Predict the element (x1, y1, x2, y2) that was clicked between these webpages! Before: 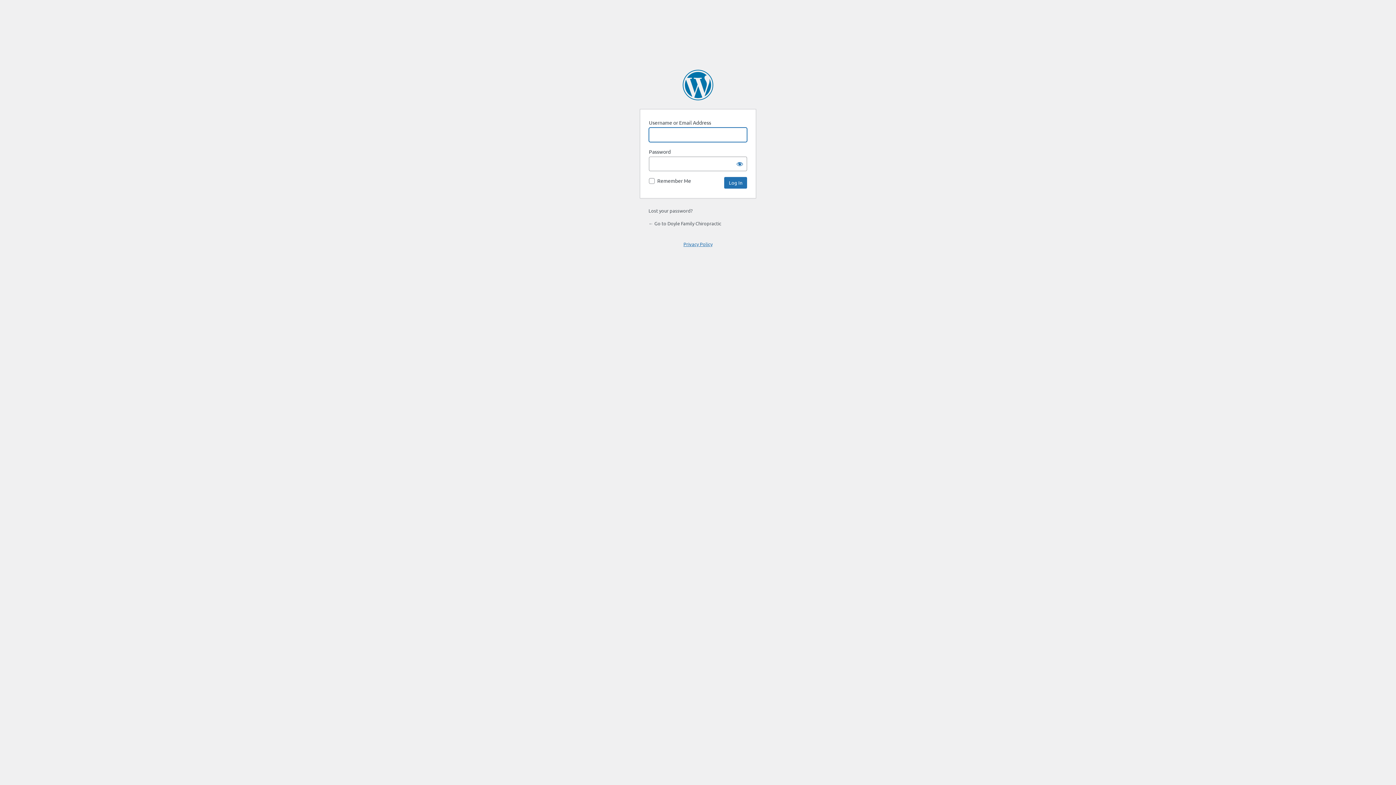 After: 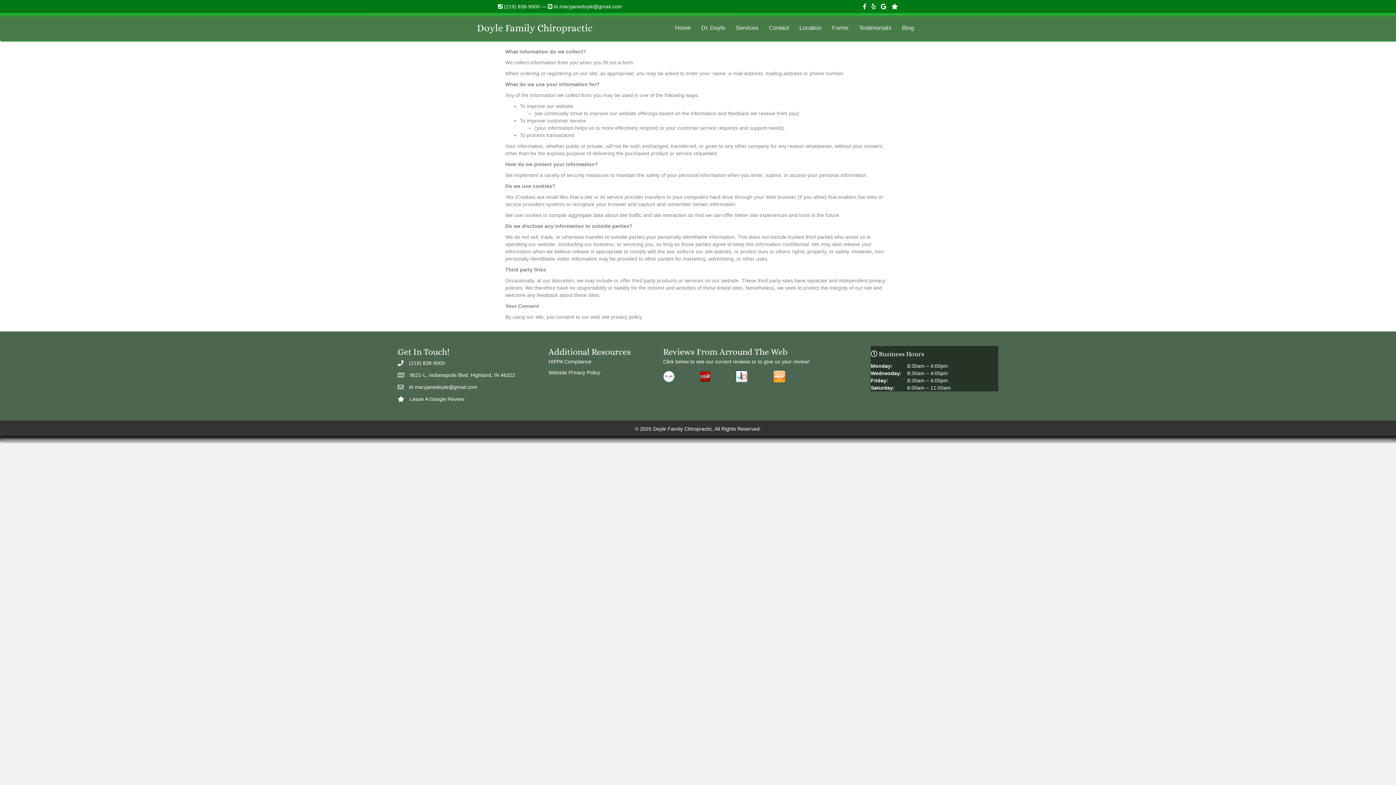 Action: label: Privacy Policy bbox: (683, 241, 712, 247)